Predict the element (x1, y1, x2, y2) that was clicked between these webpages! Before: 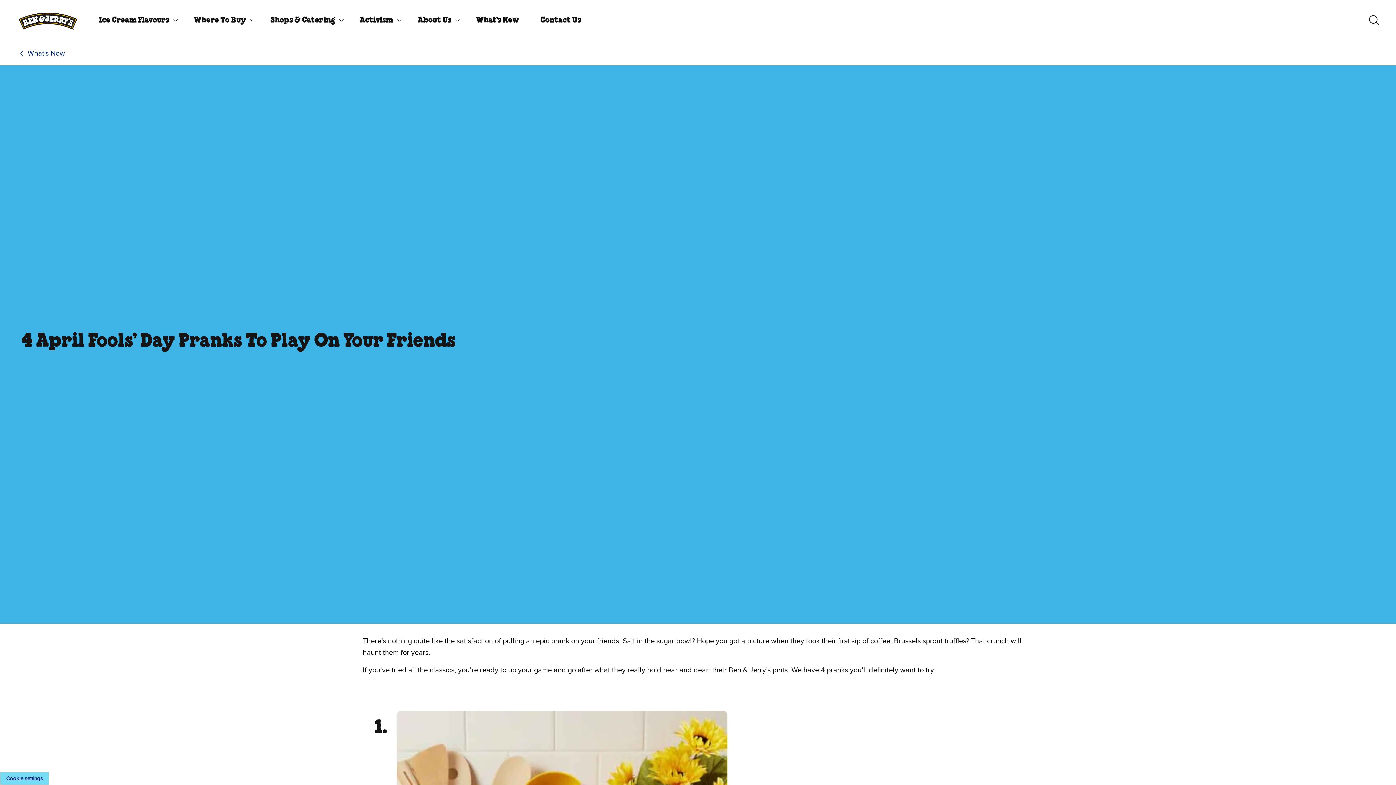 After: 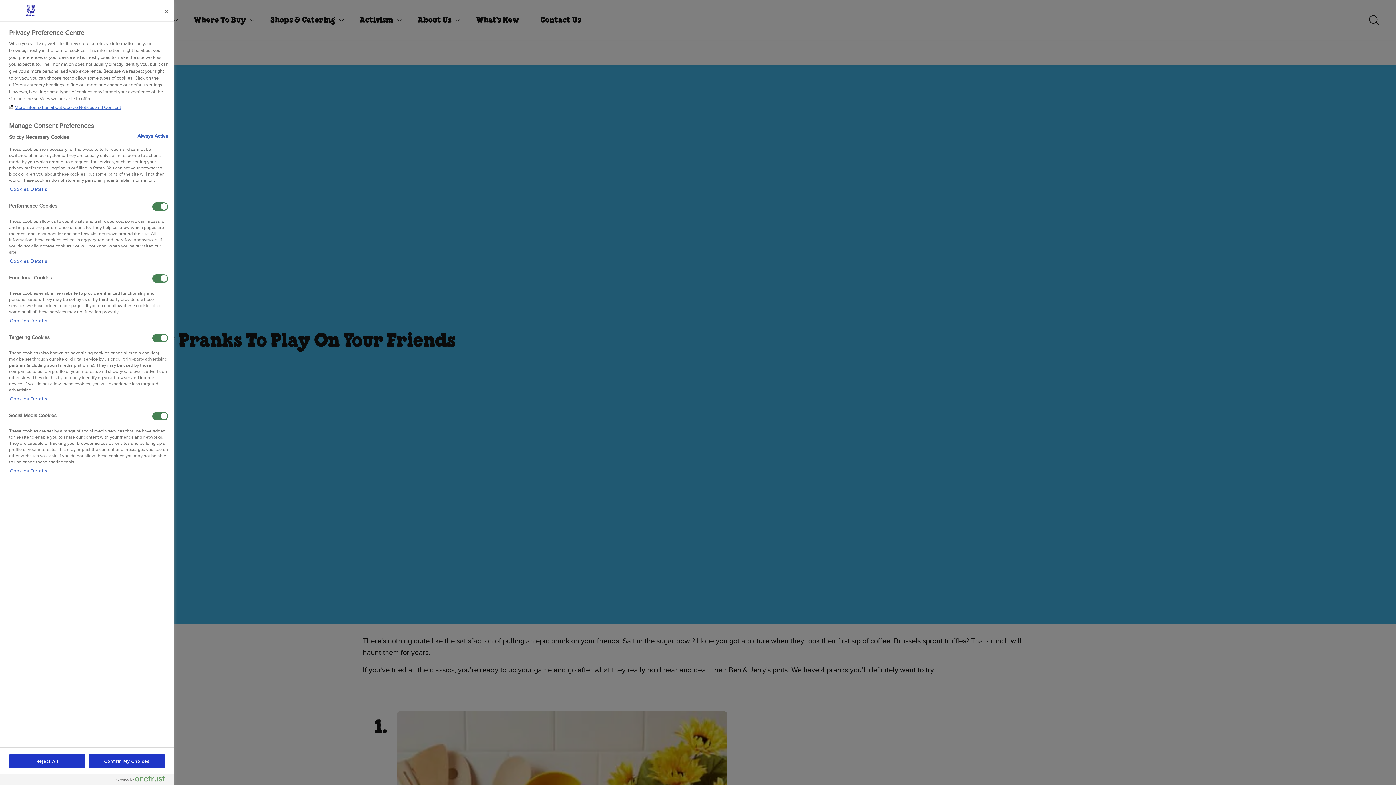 Action: bbox: (0, 772, 49, 785) label: Cookie settings